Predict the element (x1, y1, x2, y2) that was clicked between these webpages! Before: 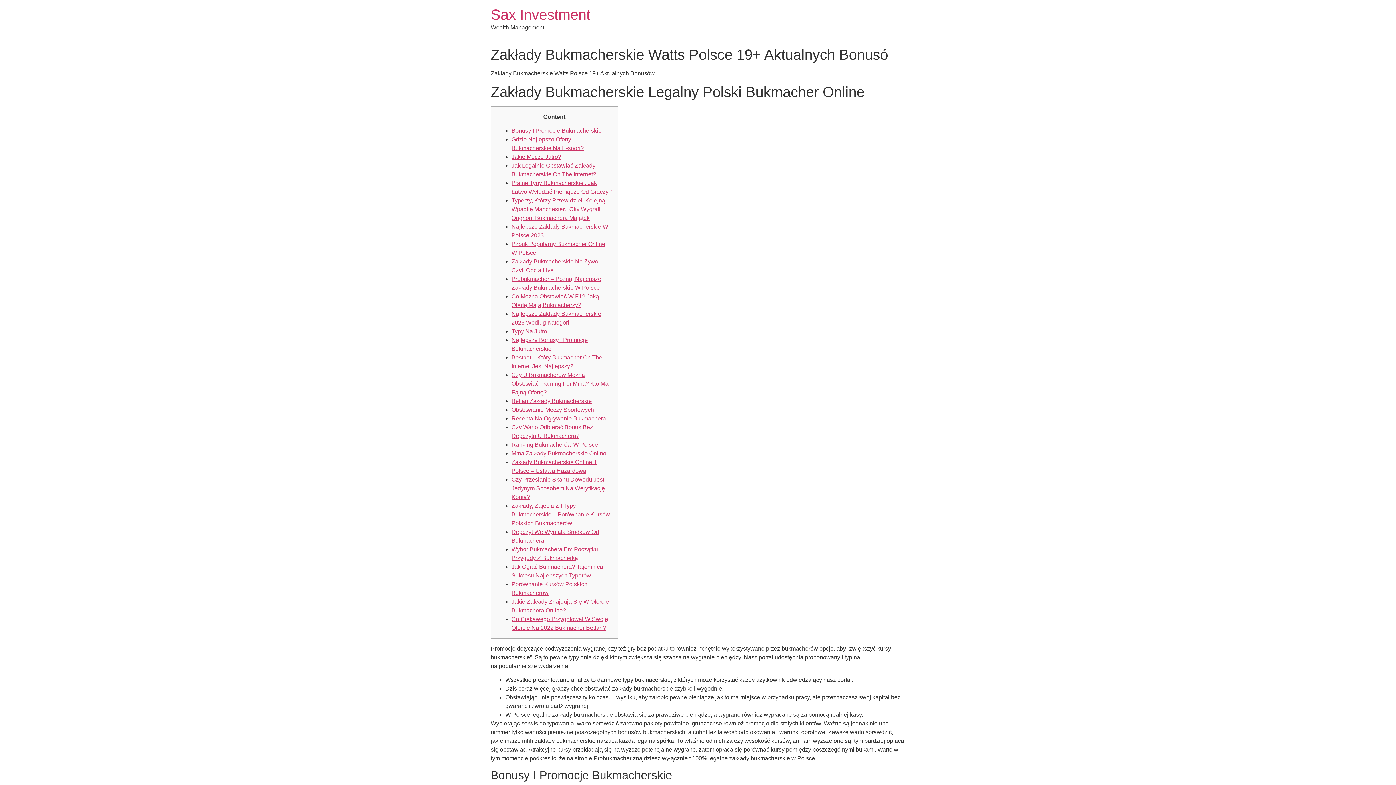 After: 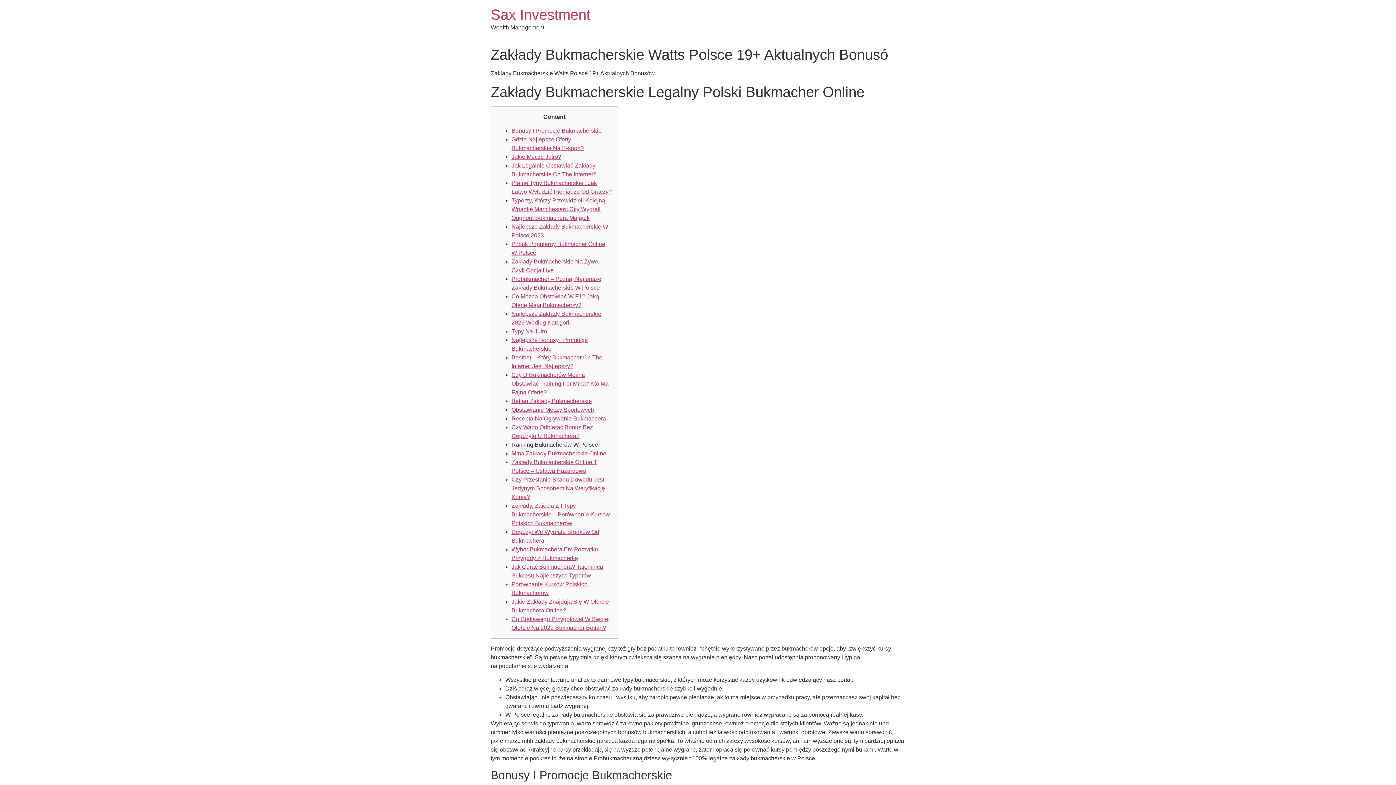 Action: label: Ranking Bukmacherów W Polsce bbox: (511, 441, 598, 448)